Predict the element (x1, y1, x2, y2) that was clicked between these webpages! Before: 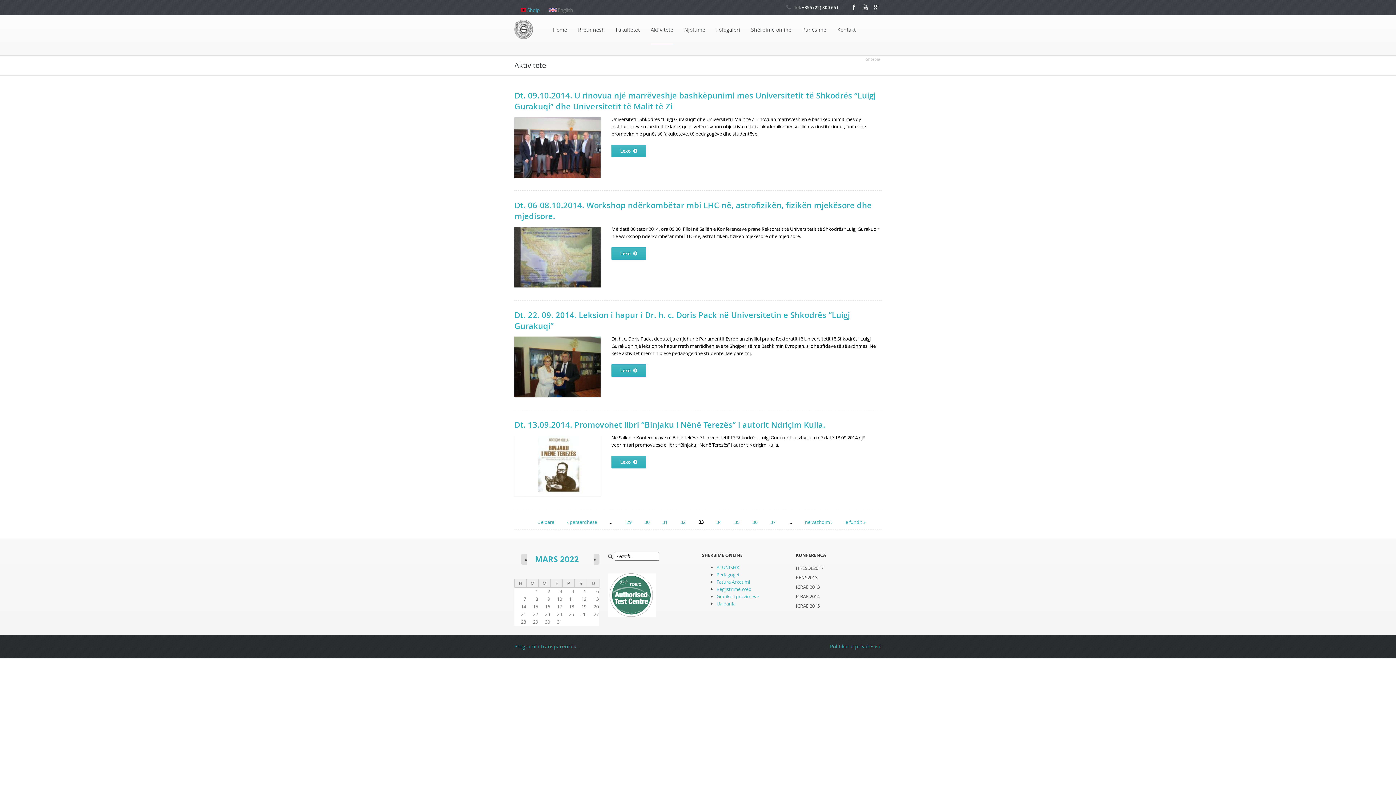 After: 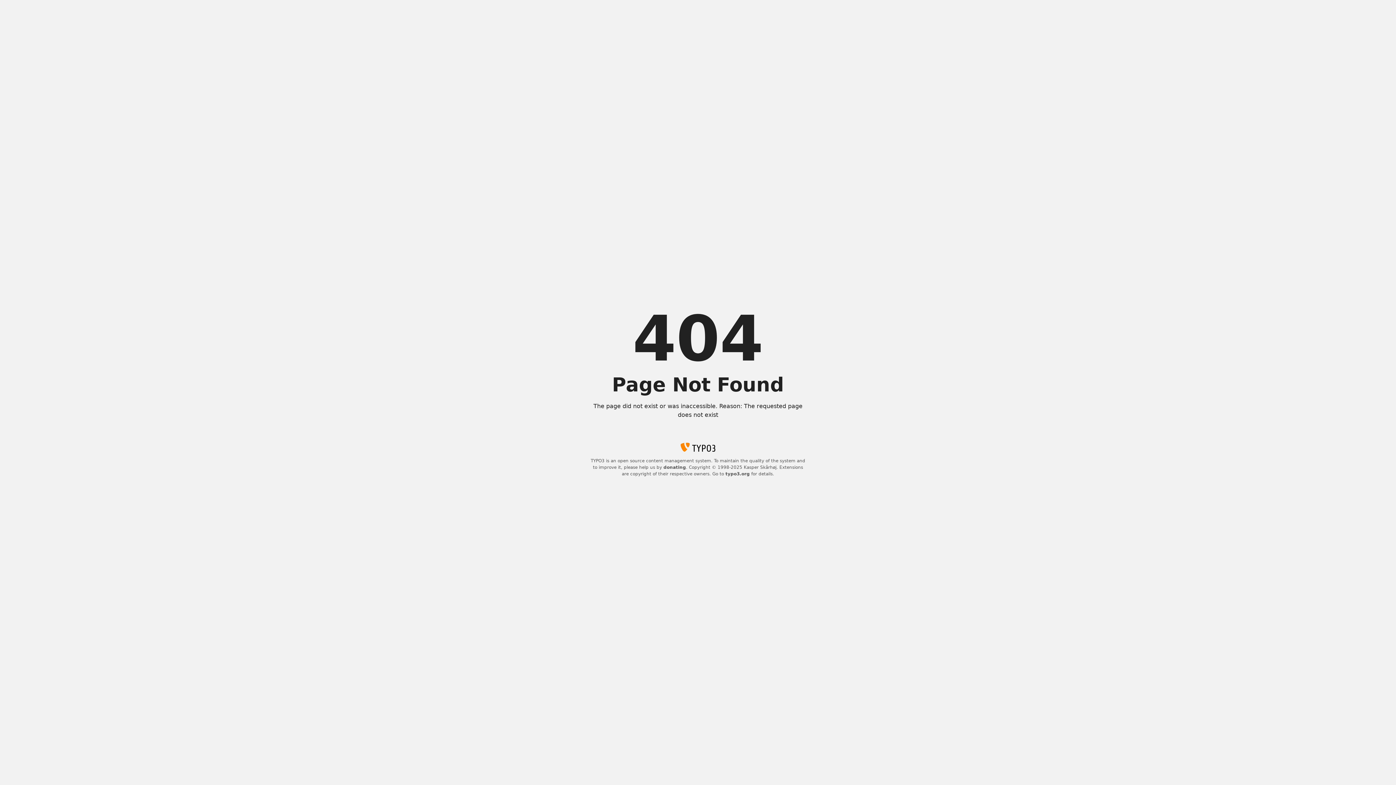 Action: label: Fatura Arketimi bbox: (716, 578, 750, 585)